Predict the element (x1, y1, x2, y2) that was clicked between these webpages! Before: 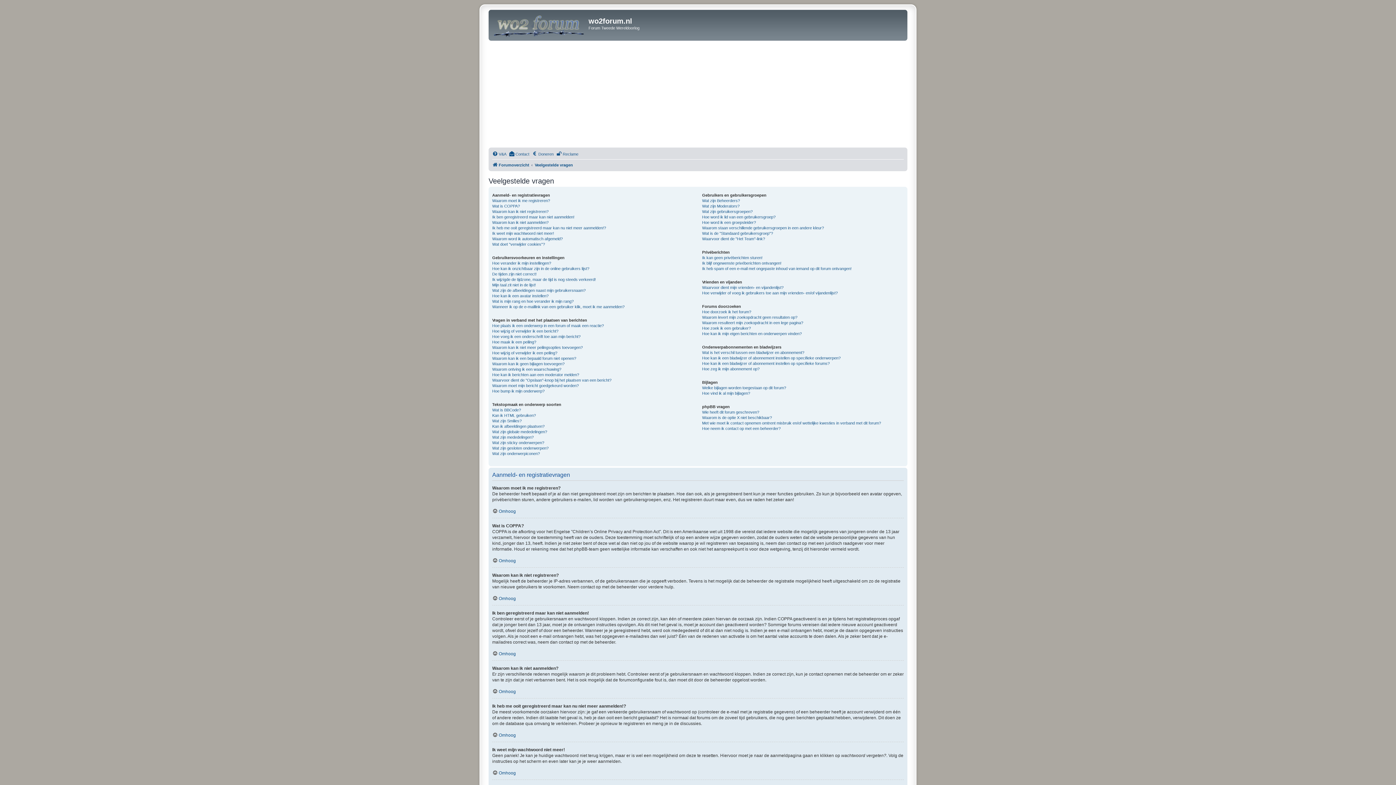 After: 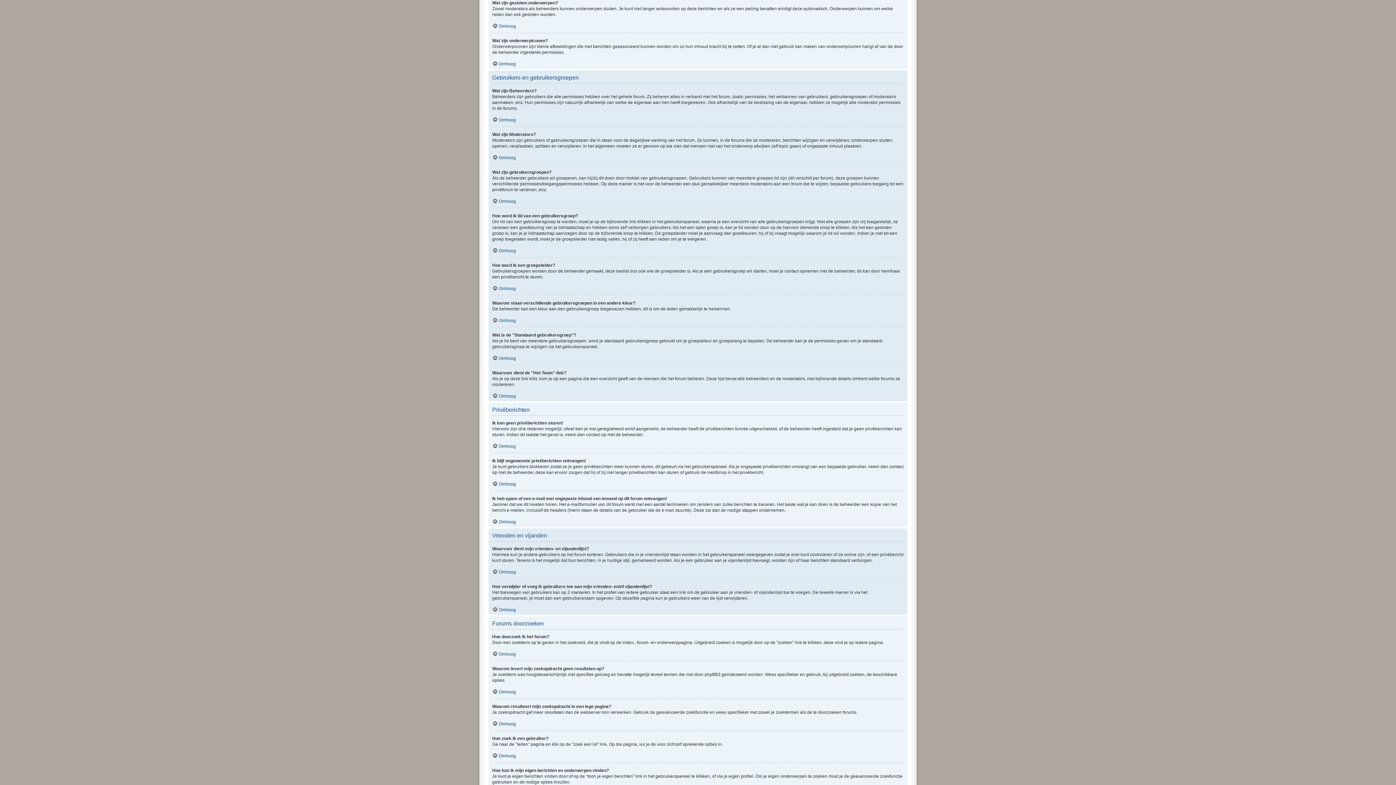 Action: label: Wat zijn gesloten onderwerpen? bbox: (492, 445, 548, 451)